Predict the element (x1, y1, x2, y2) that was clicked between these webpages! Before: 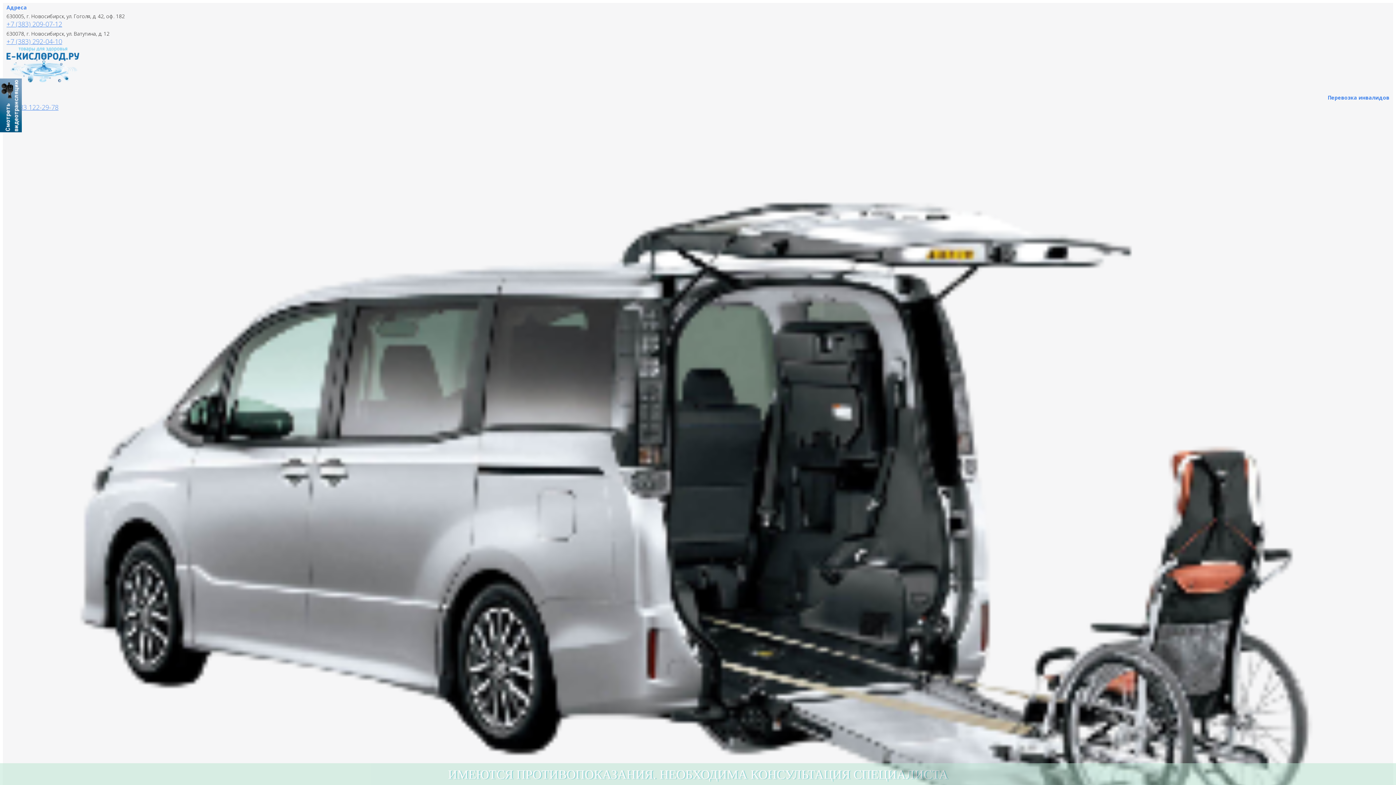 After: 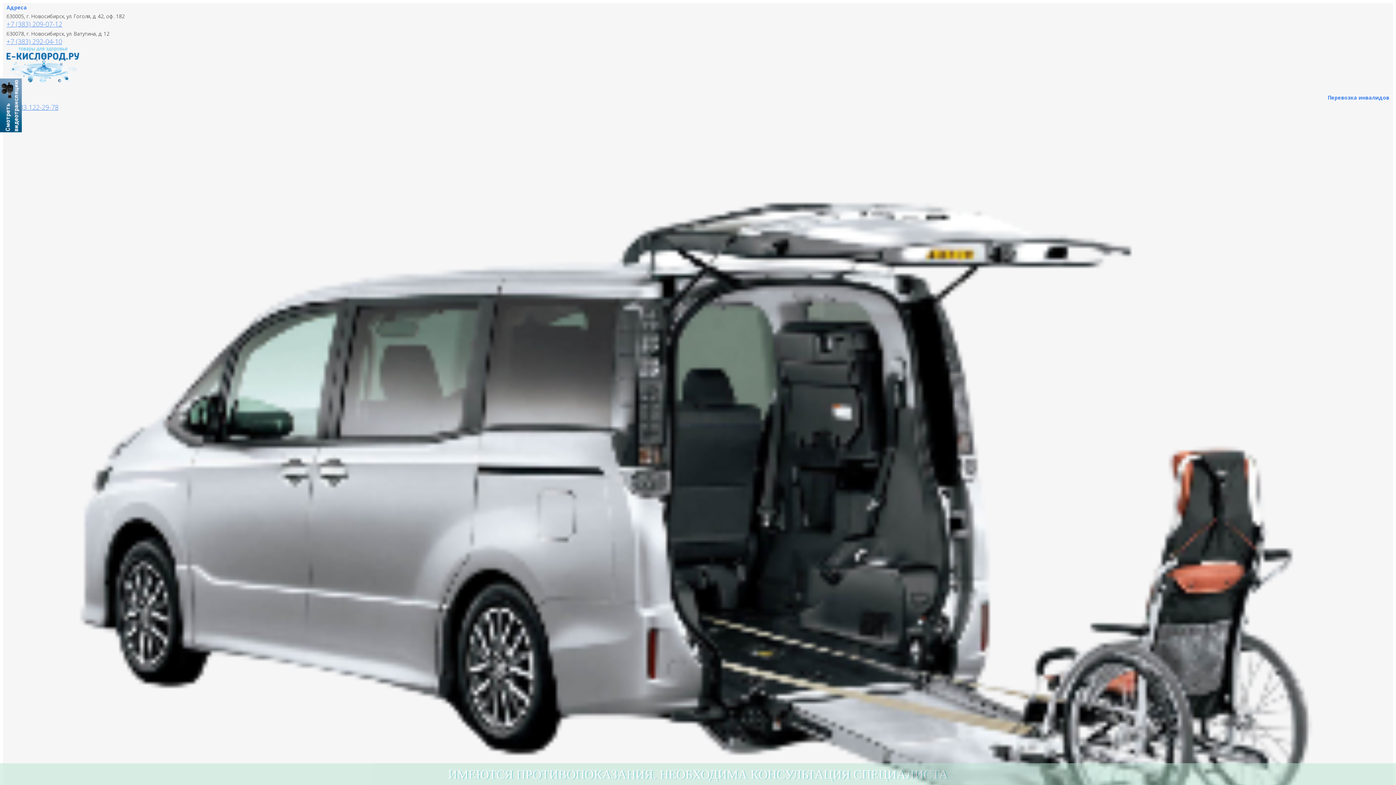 Action: bbox: (0, 78, 21, 132)